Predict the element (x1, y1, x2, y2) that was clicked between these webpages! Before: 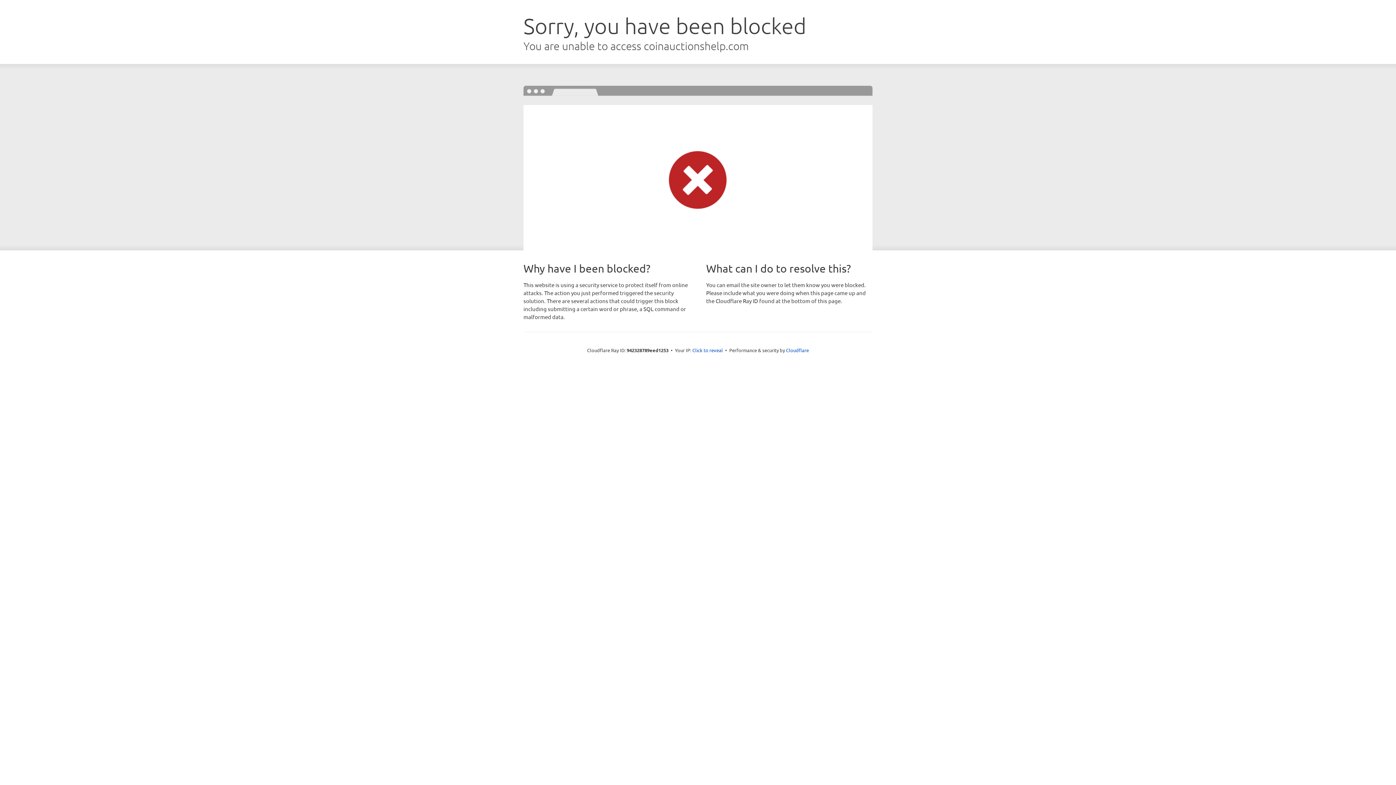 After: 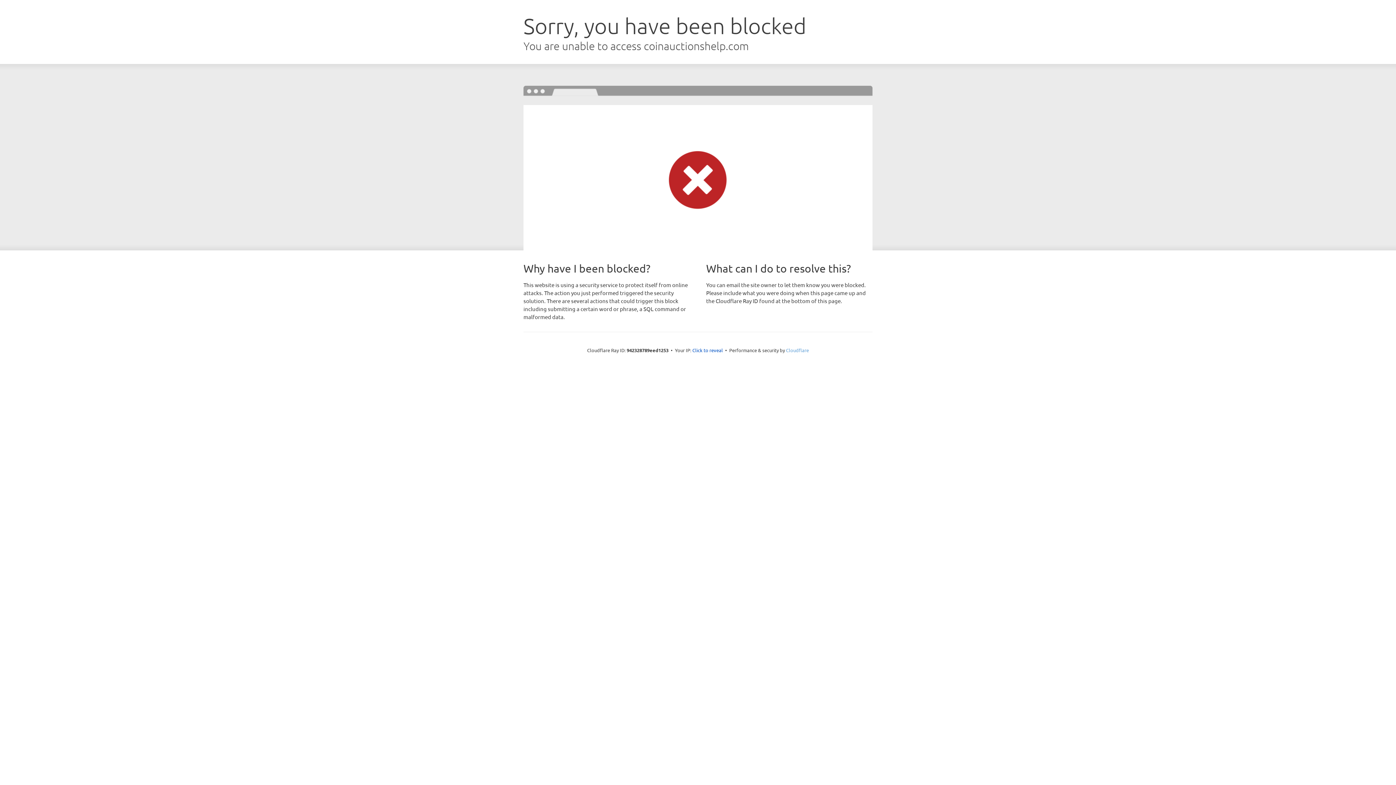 Action: bbox: (786, 347, 809, 353) label: Cloudflare